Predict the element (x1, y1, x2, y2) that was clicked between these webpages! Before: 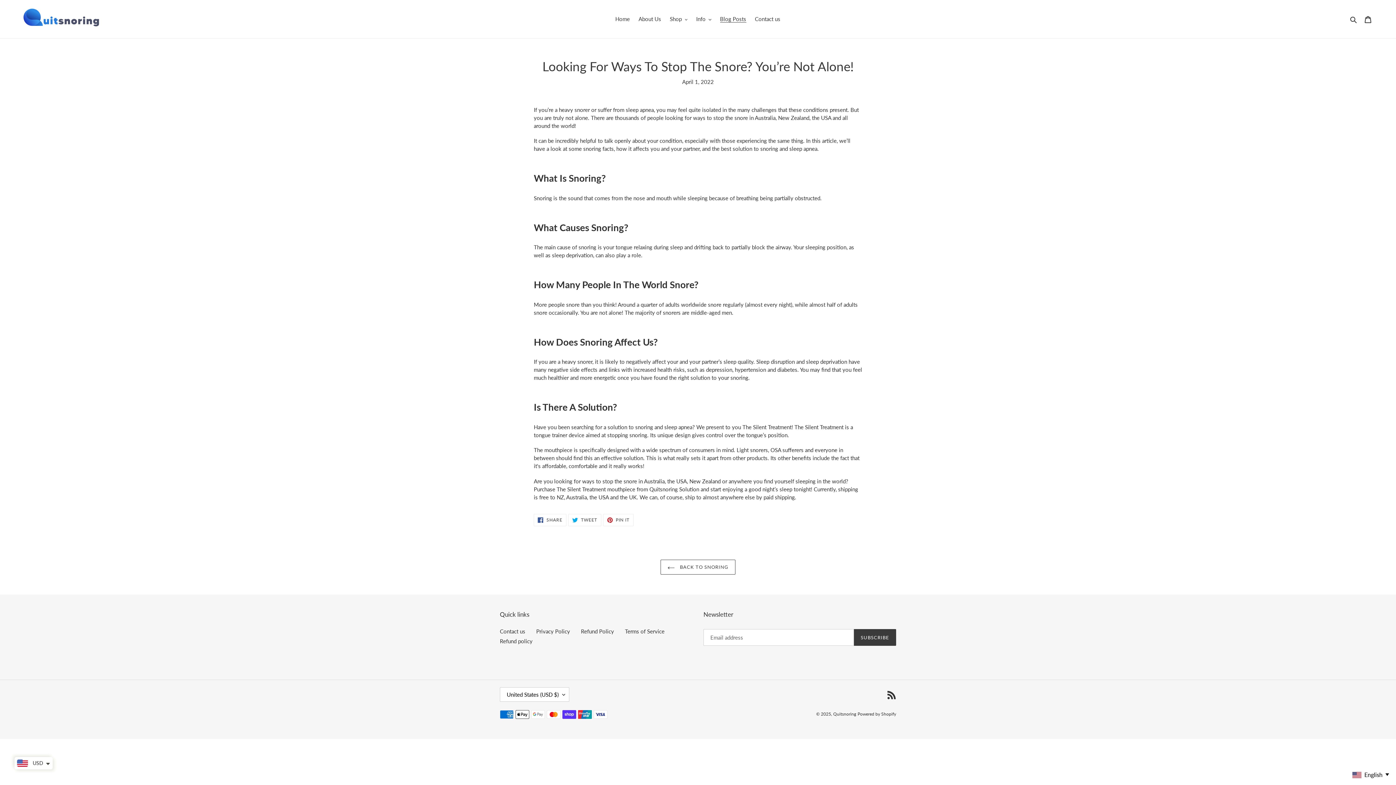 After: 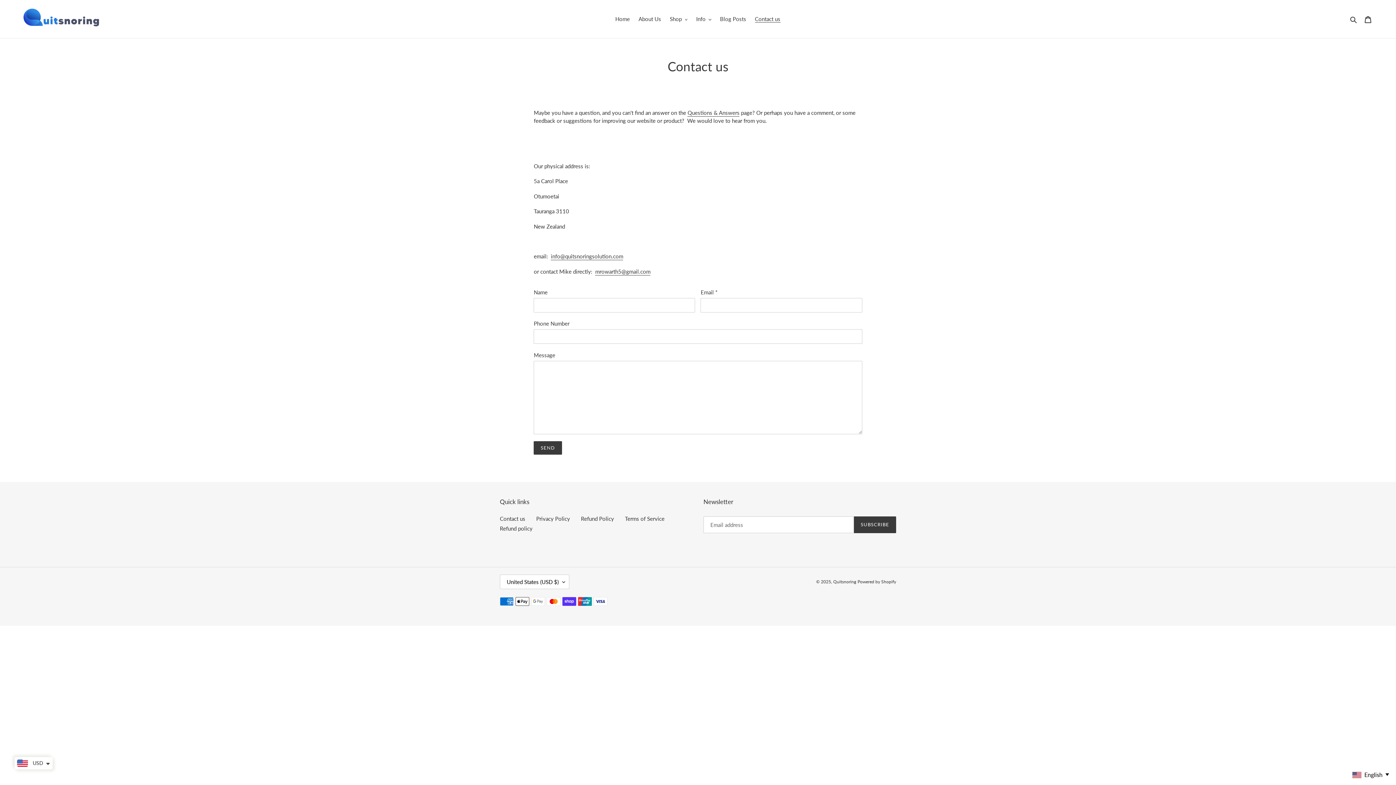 Action: label: Contact us bbox: (751, 13, 784, 24)